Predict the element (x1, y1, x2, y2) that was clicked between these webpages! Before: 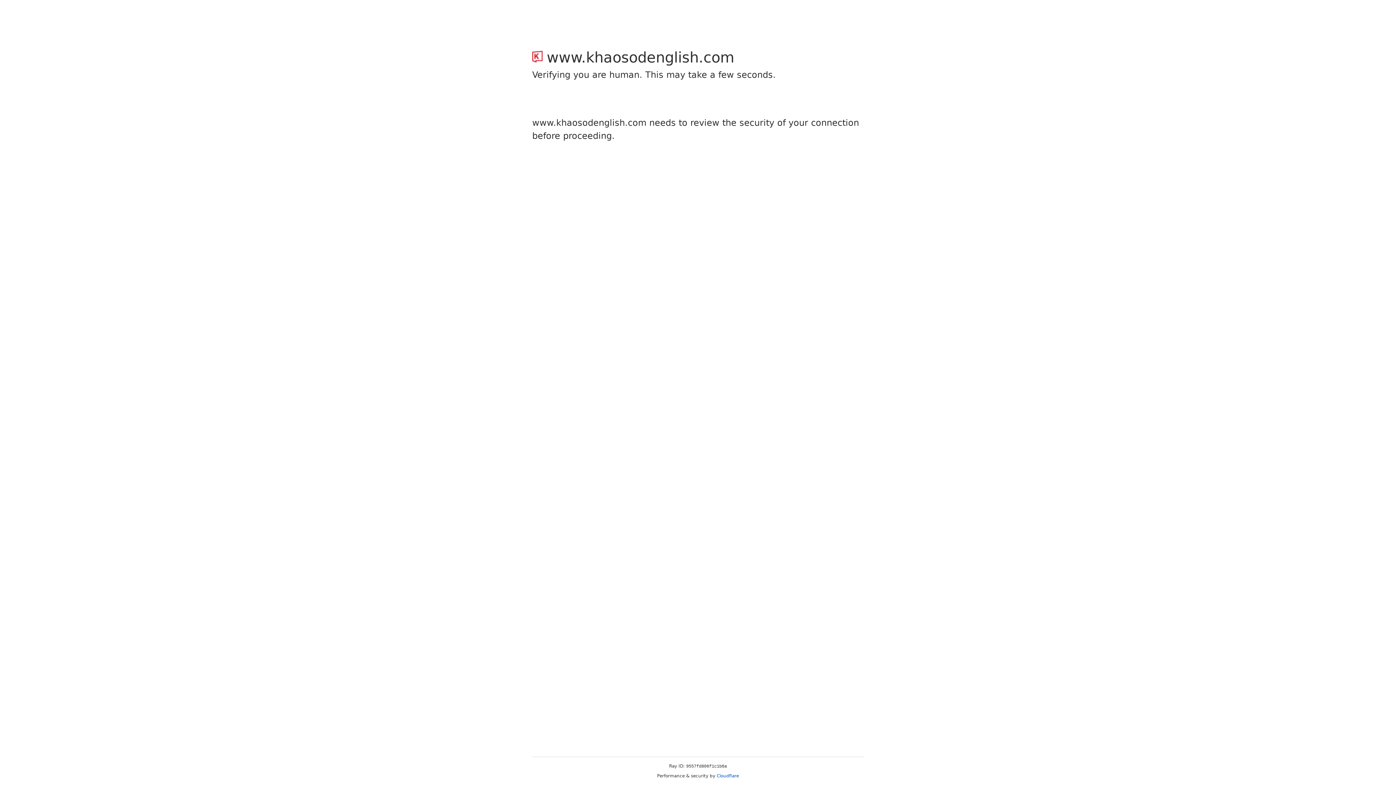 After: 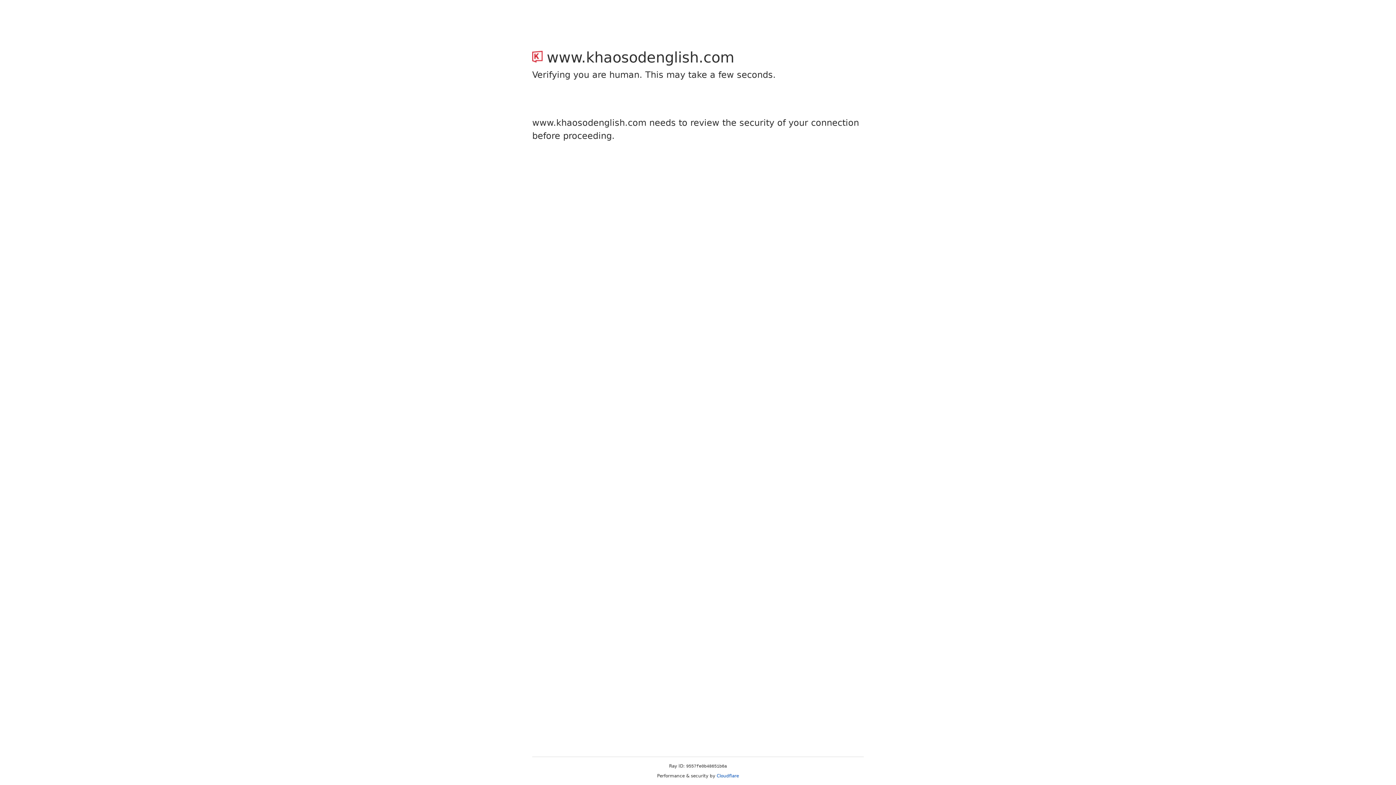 Action: label: Cloudflare bbox: (716, 773, 739, 778)